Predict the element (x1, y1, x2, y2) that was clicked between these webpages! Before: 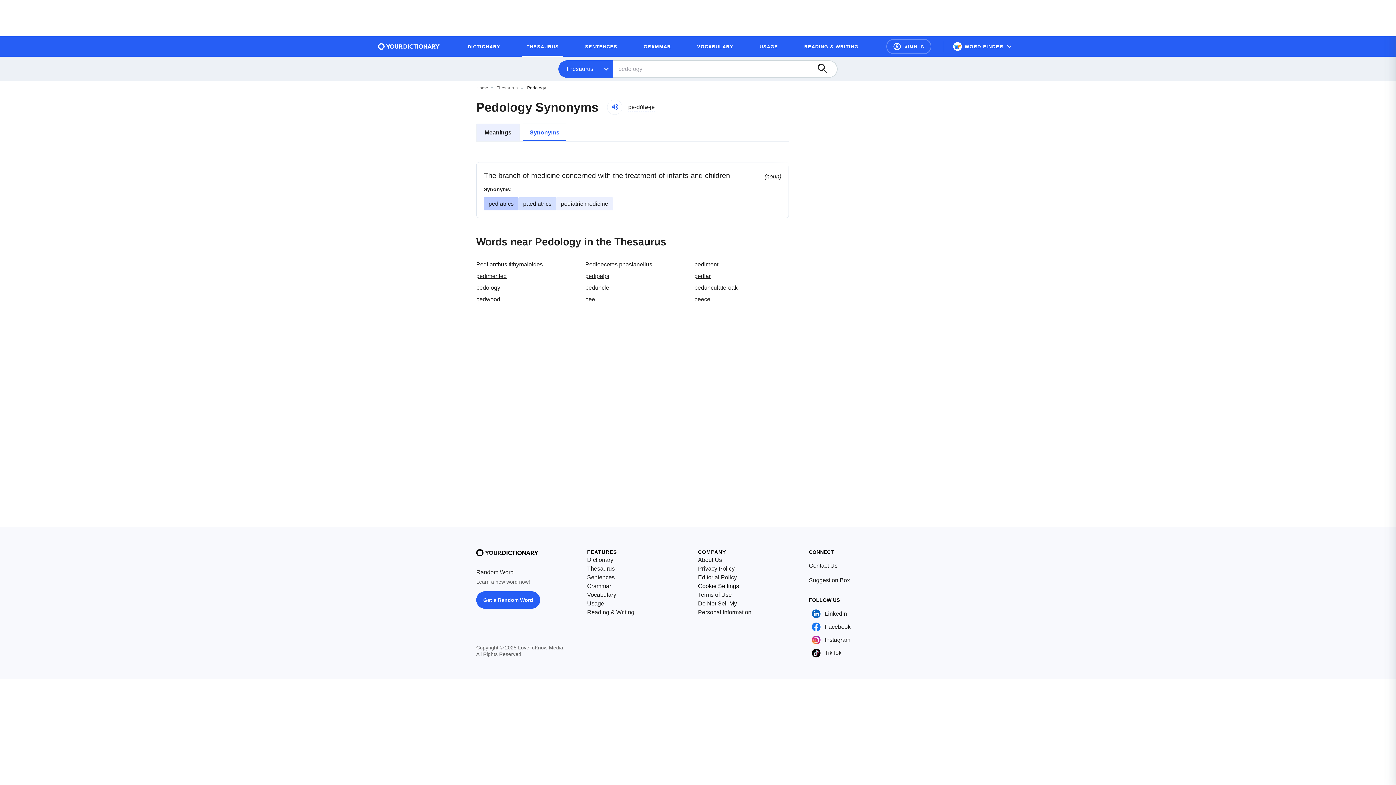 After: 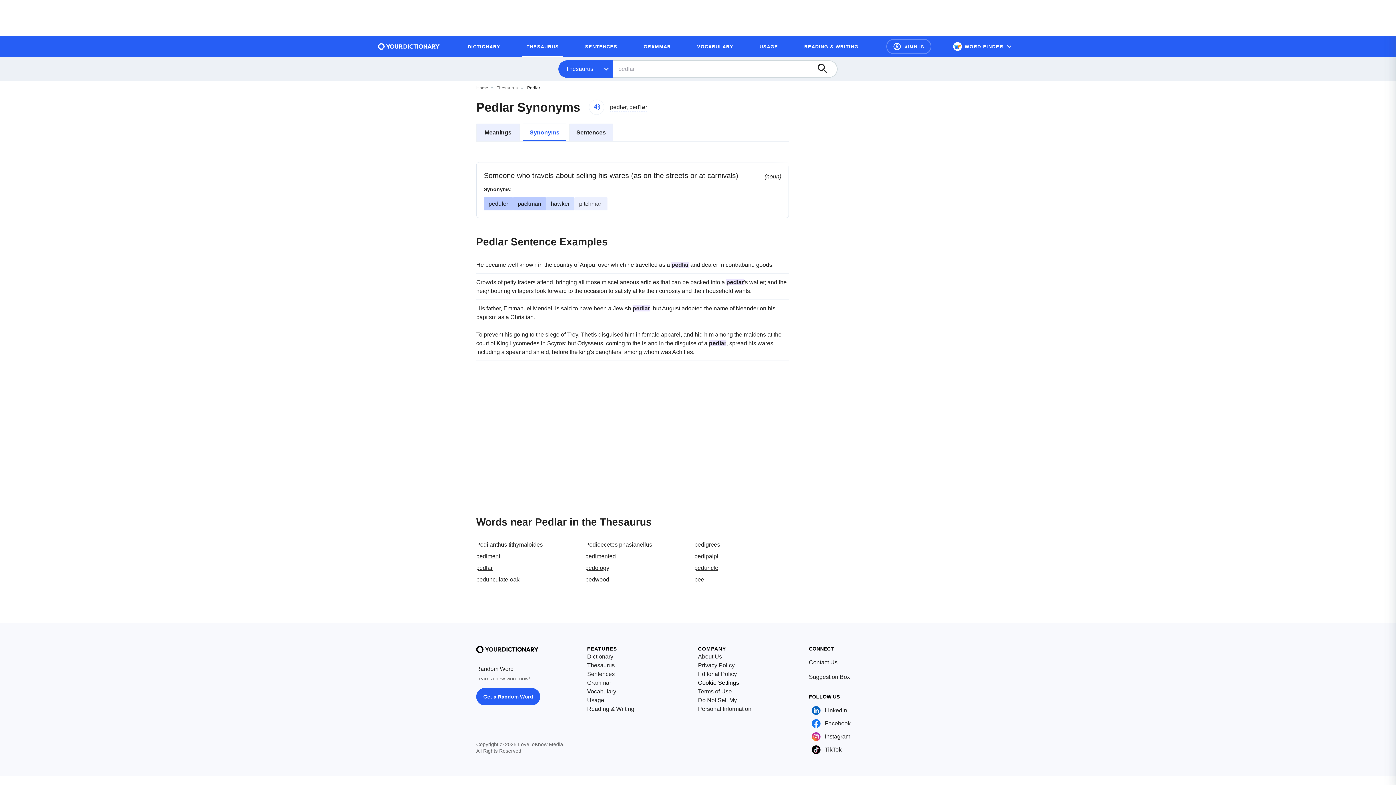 Action: label: pedlar bbox: (694, 273, 710, 279)